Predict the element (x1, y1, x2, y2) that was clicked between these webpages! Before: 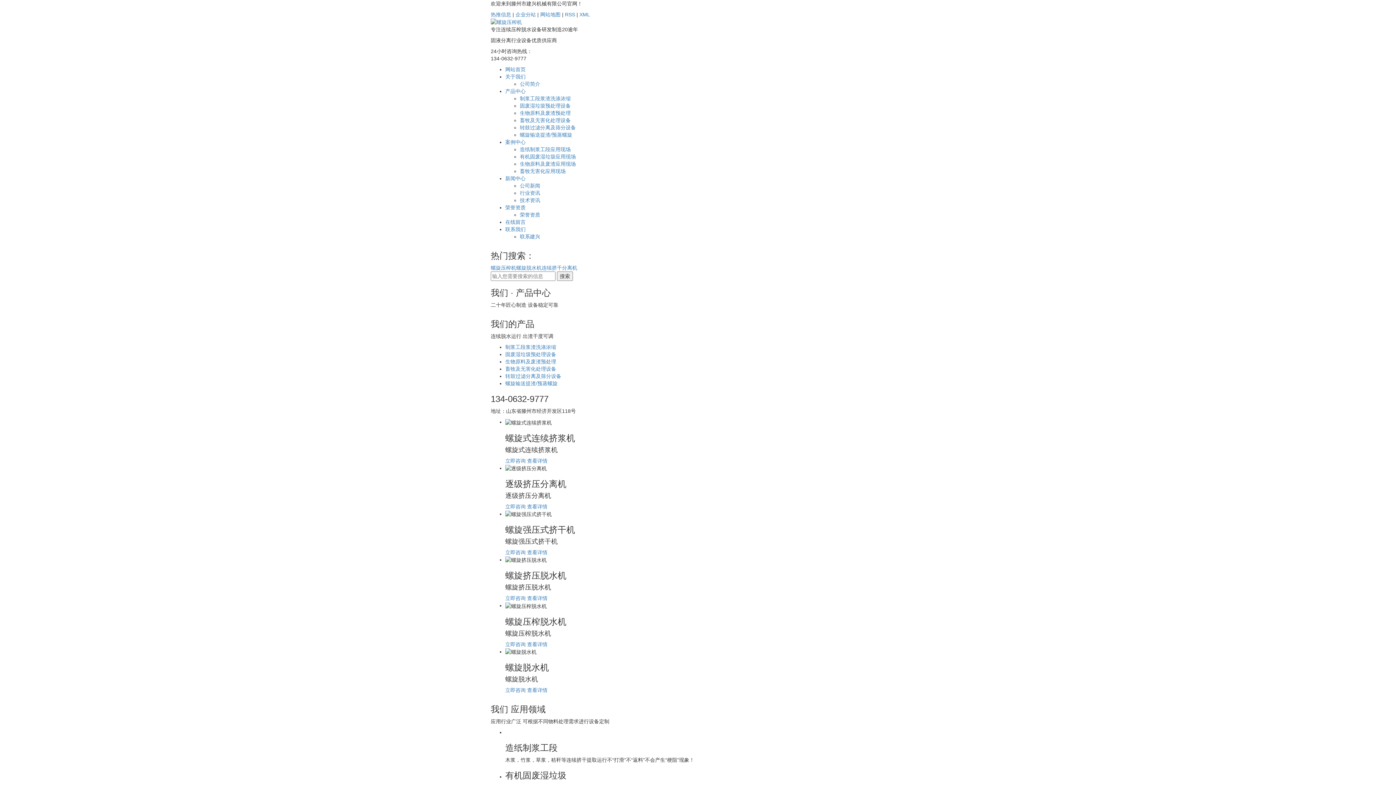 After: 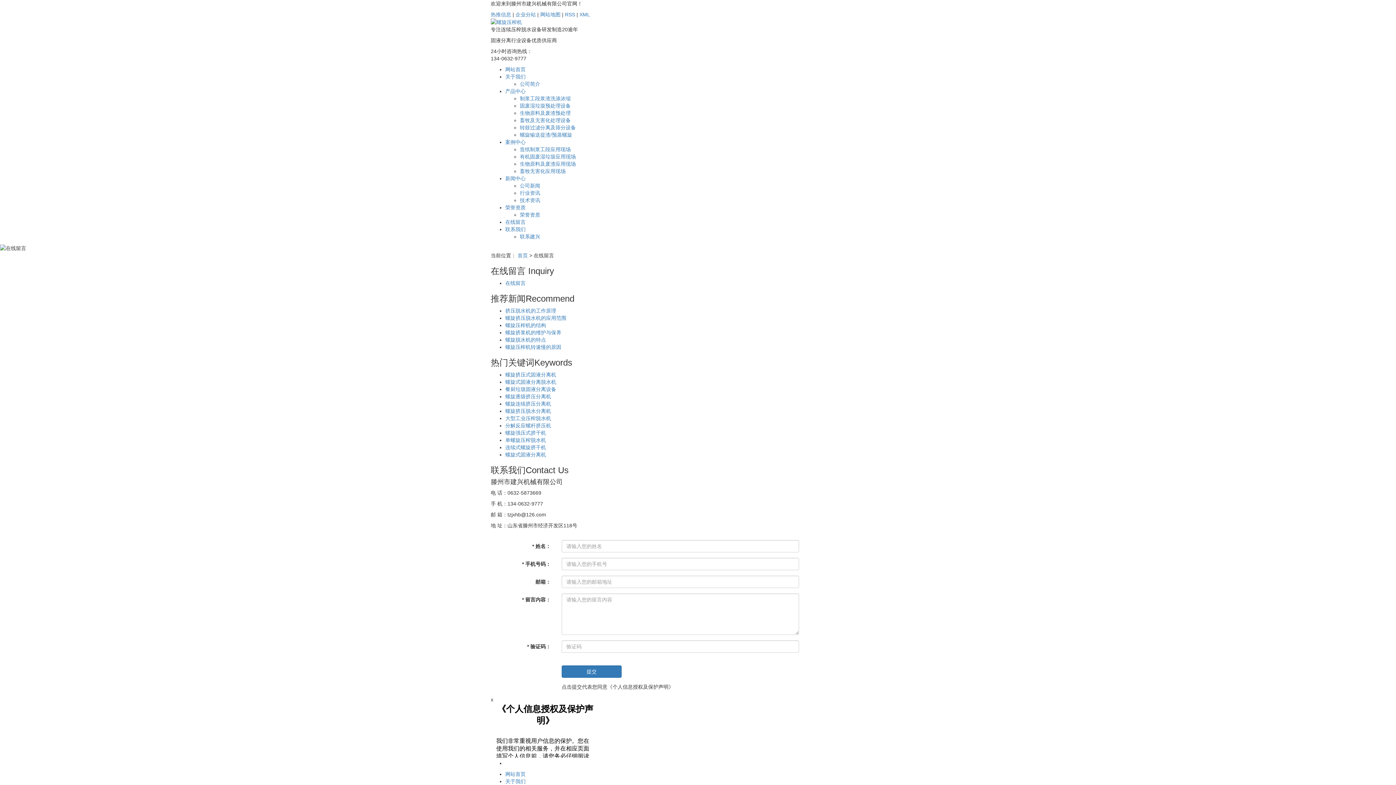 Action: label: 立即咨询 bbox: (505, 641, 525, 647)